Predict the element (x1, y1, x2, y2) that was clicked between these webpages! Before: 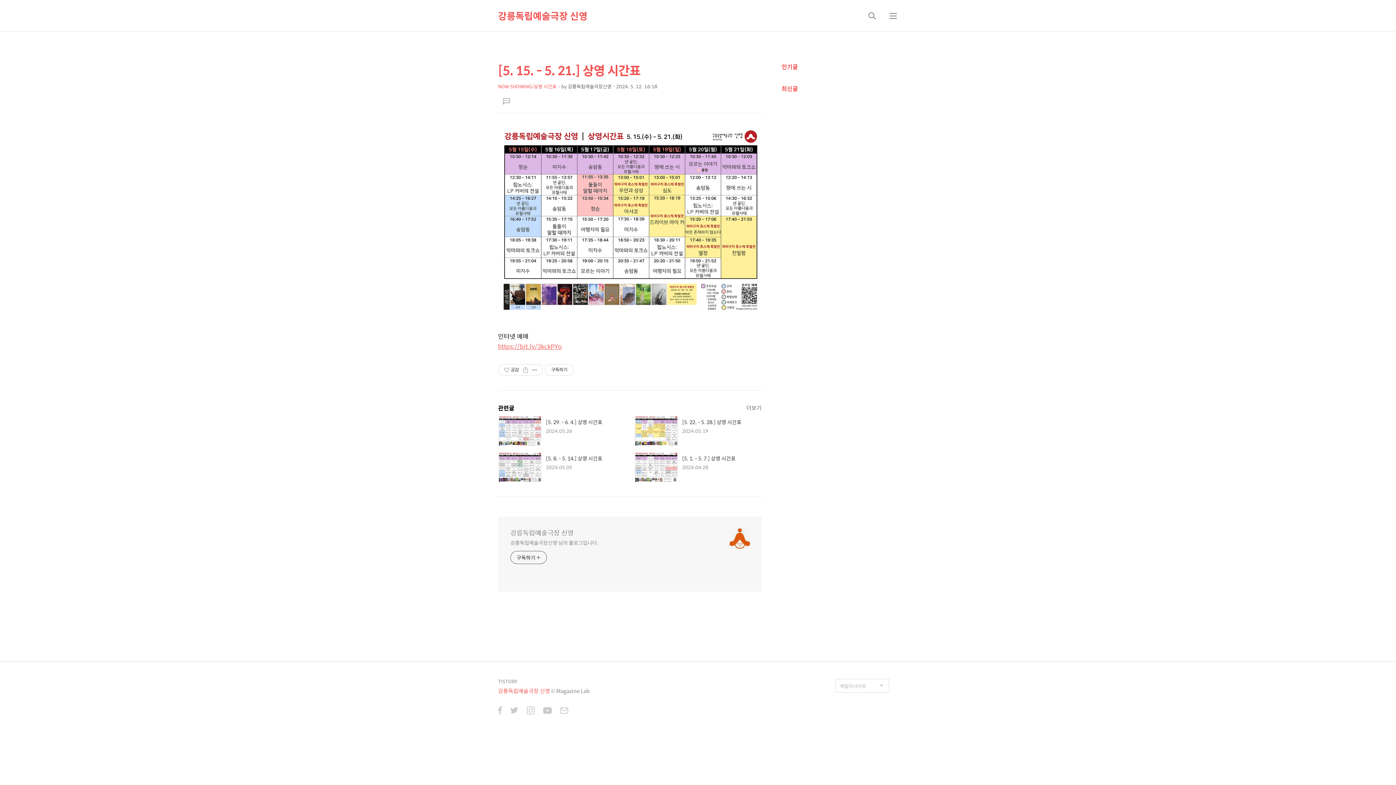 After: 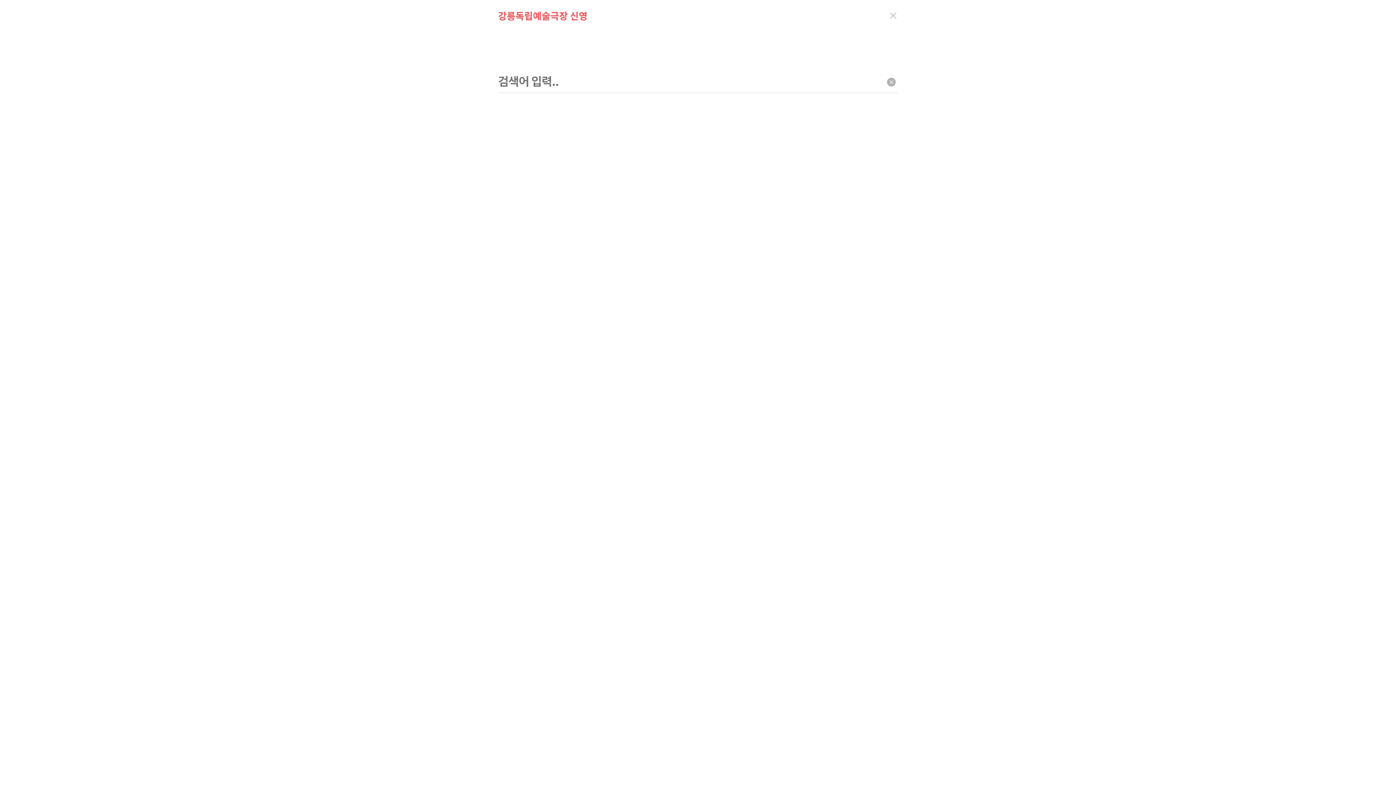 Action: label: 검색 bbox: (863, 7, 881, 24)